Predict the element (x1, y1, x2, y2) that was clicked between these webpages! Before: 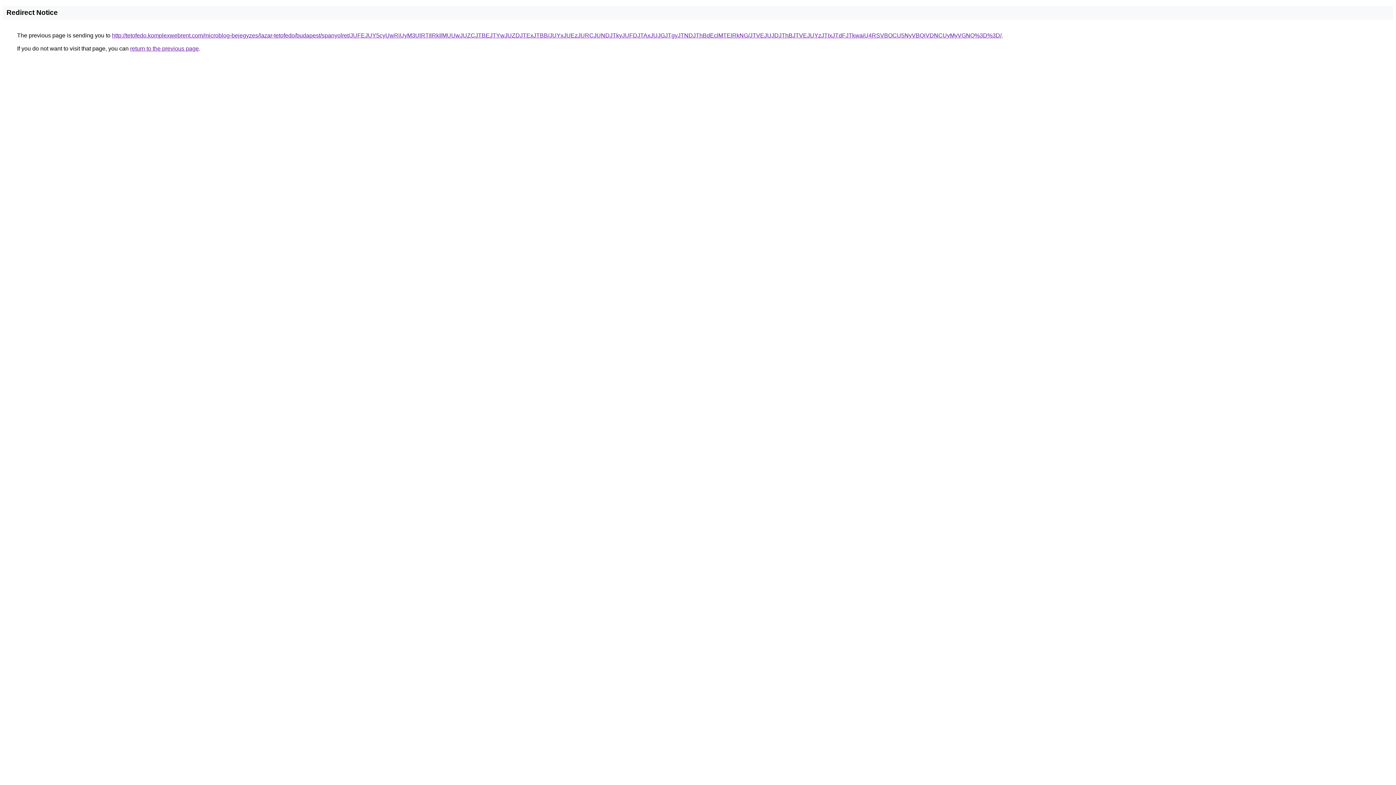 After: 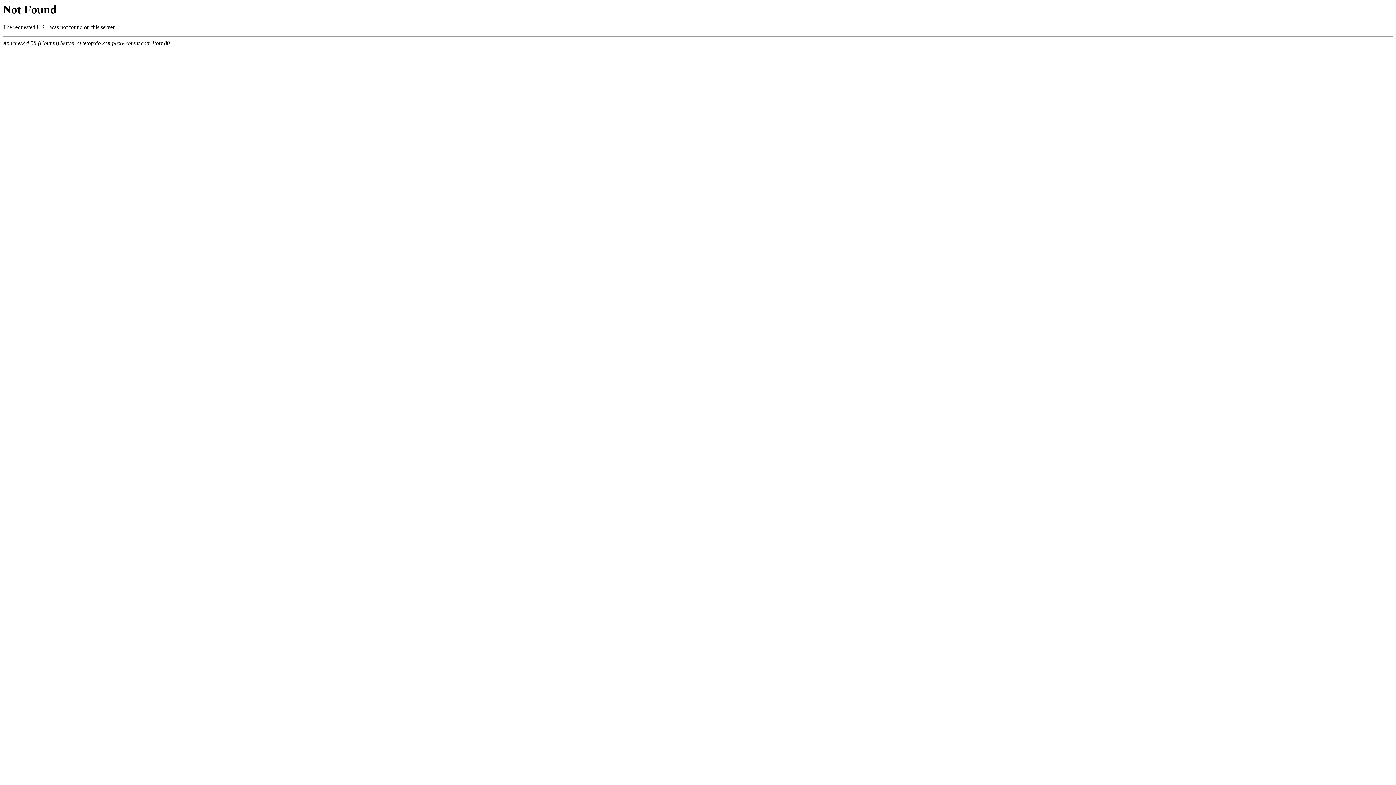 Action: label: http://tetofedo.komplexwebrent.com/microblog-bejegyzes/lazar-tetofedo/budapest/spanyolret/JUFEJUY5cyUwRiUyM3UlRTIlRkIlMUUwJUZCJTBEJTYwJUZDJTExJTBB/JUYxJUEzJURCJUNDJTkyJUFDJTAxJUJGJTgyJTNDJThBdEclMTElRkNG/JTVEJUJDJThBJTVEJUYzJTIxJTdFJTkwaiU4RSVBOCU5NyVBQiVDNCUyMyVGNQ%3D%3D/ bbox: (112, 32, 1001, 38)